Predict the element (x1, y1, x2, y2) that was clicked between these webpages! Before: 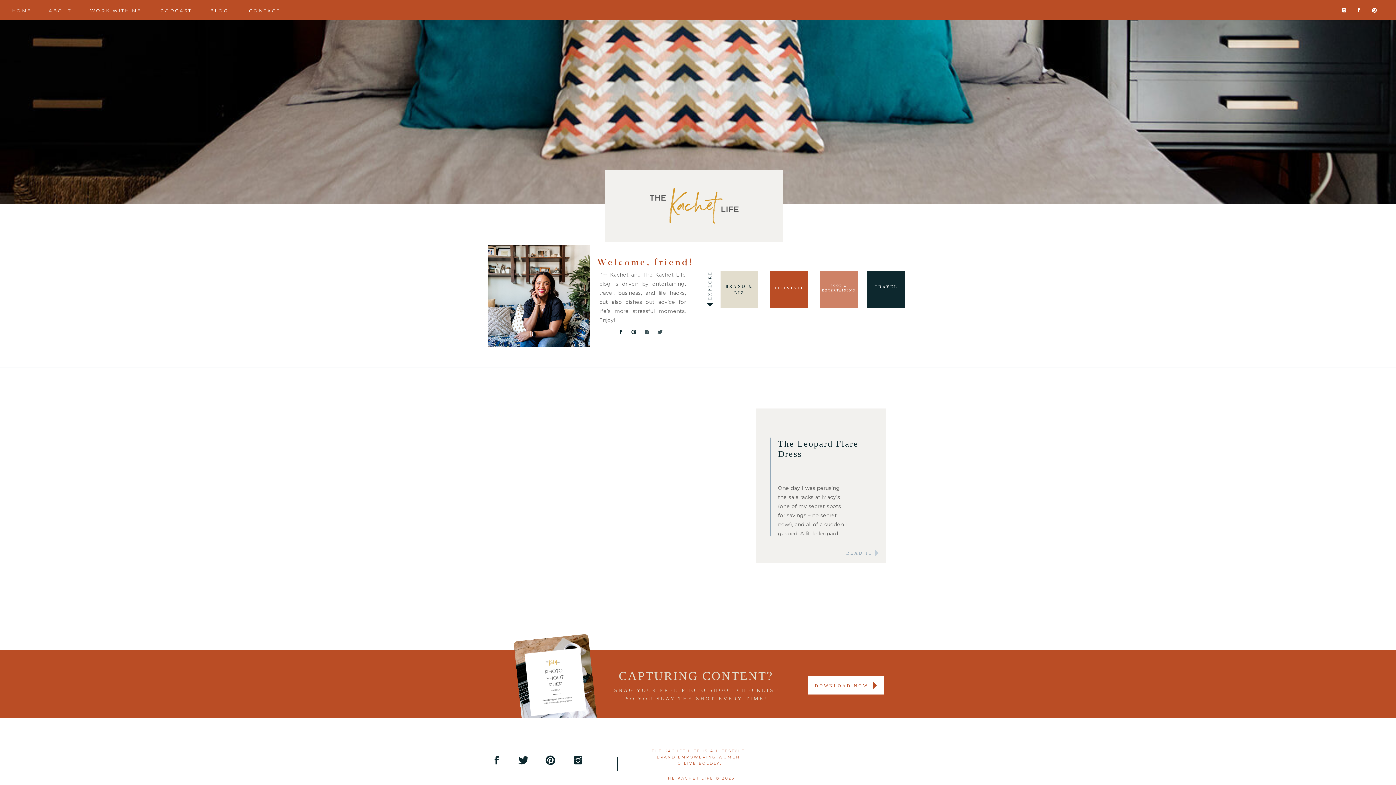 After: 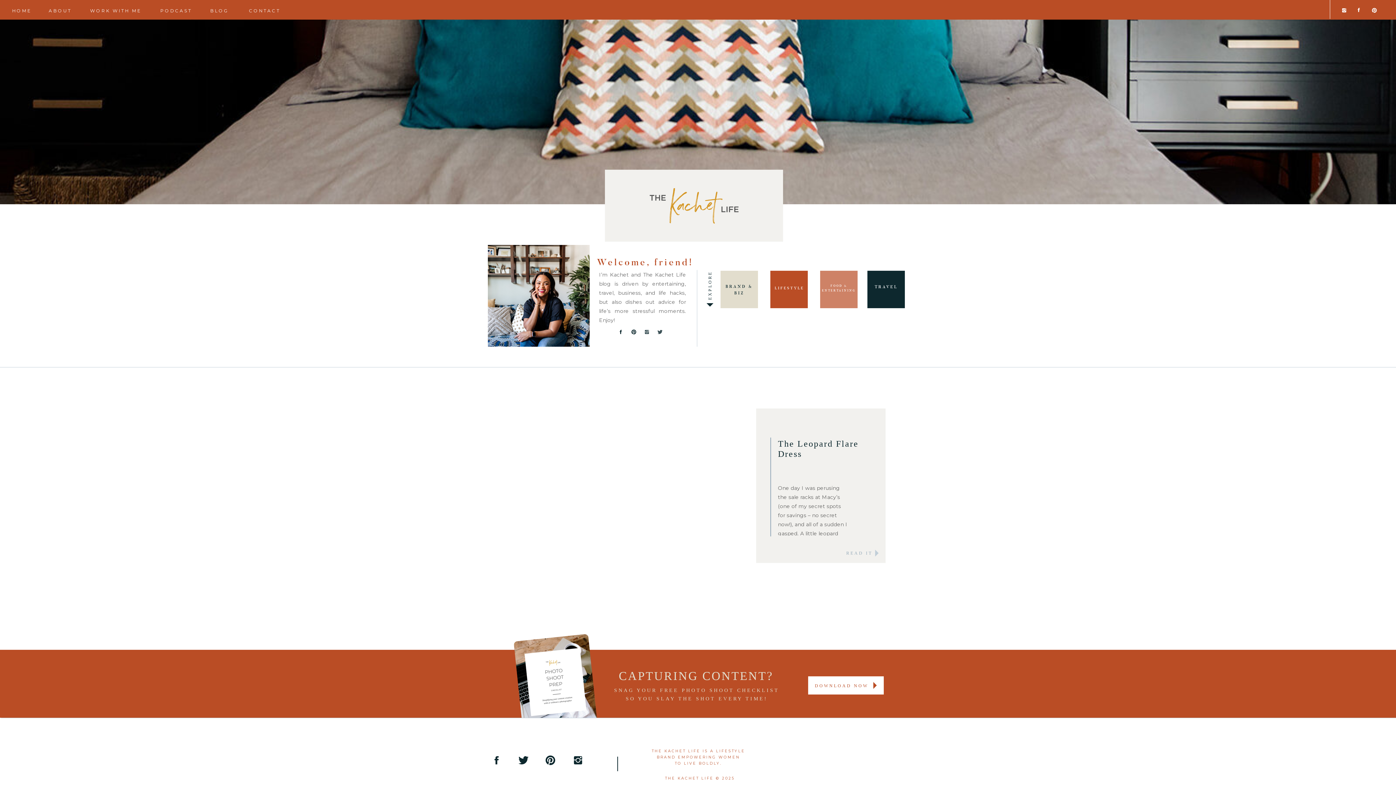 Action: bbox: (517, 755, 529, 766)